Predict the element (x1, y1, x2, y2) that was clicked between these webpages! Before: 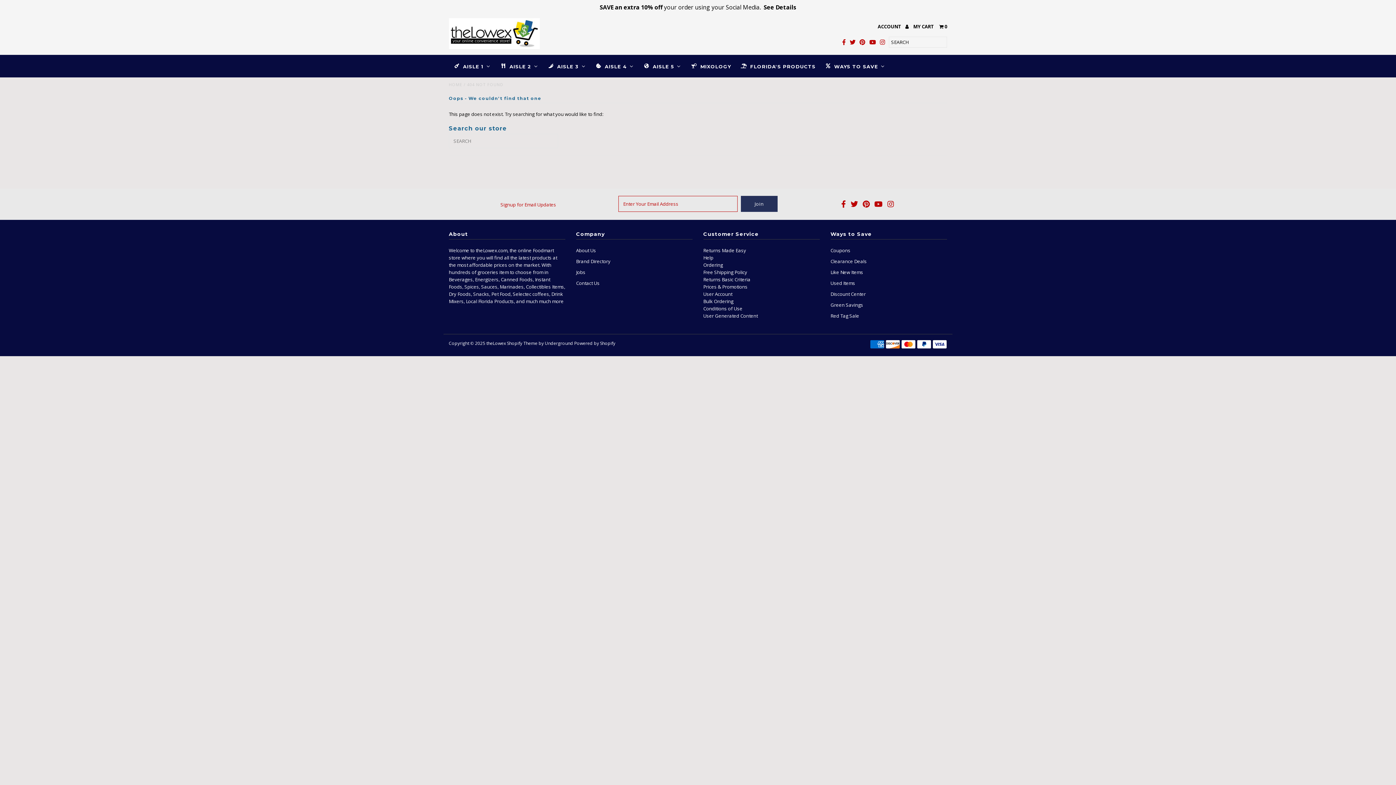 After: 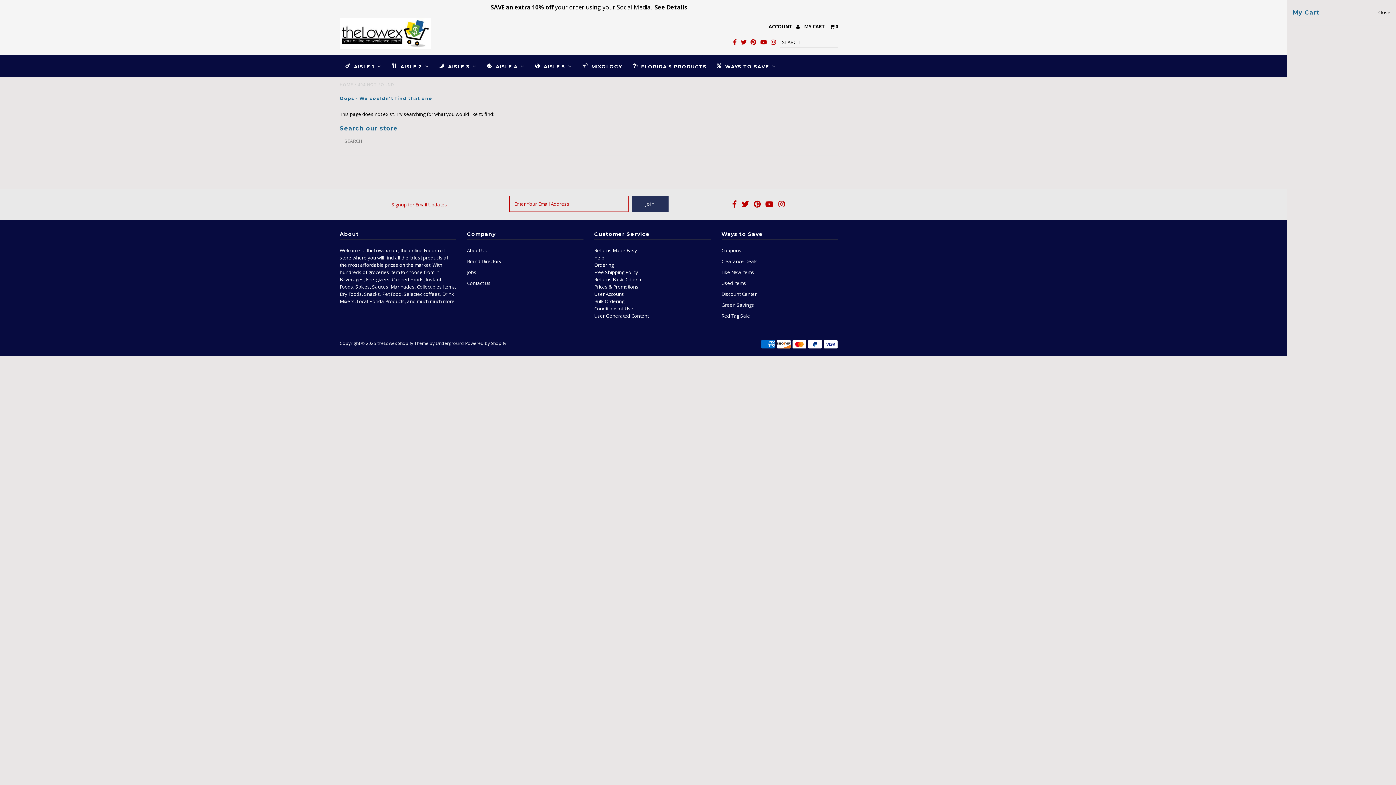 Action: label: MY CART   0 bbox: (913, 20, 947, 32)